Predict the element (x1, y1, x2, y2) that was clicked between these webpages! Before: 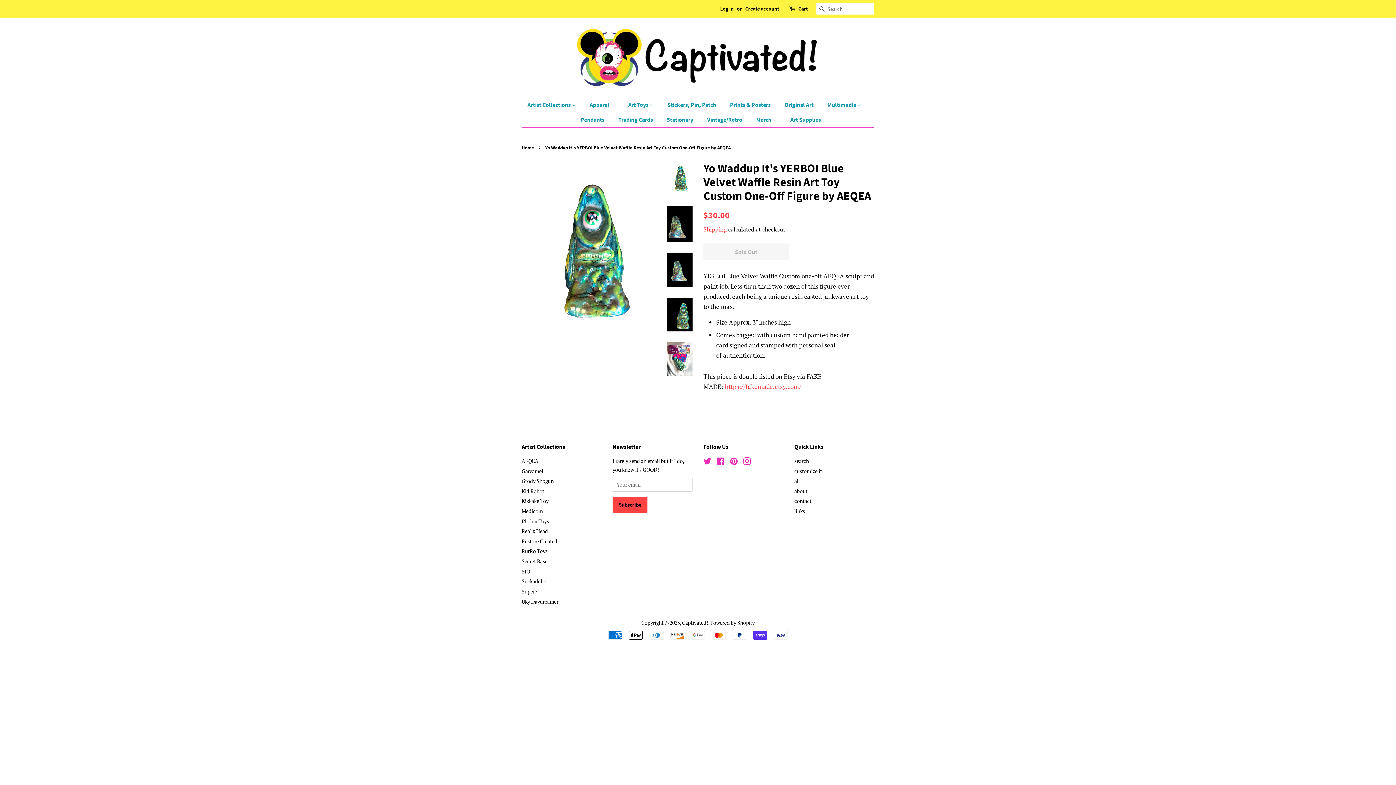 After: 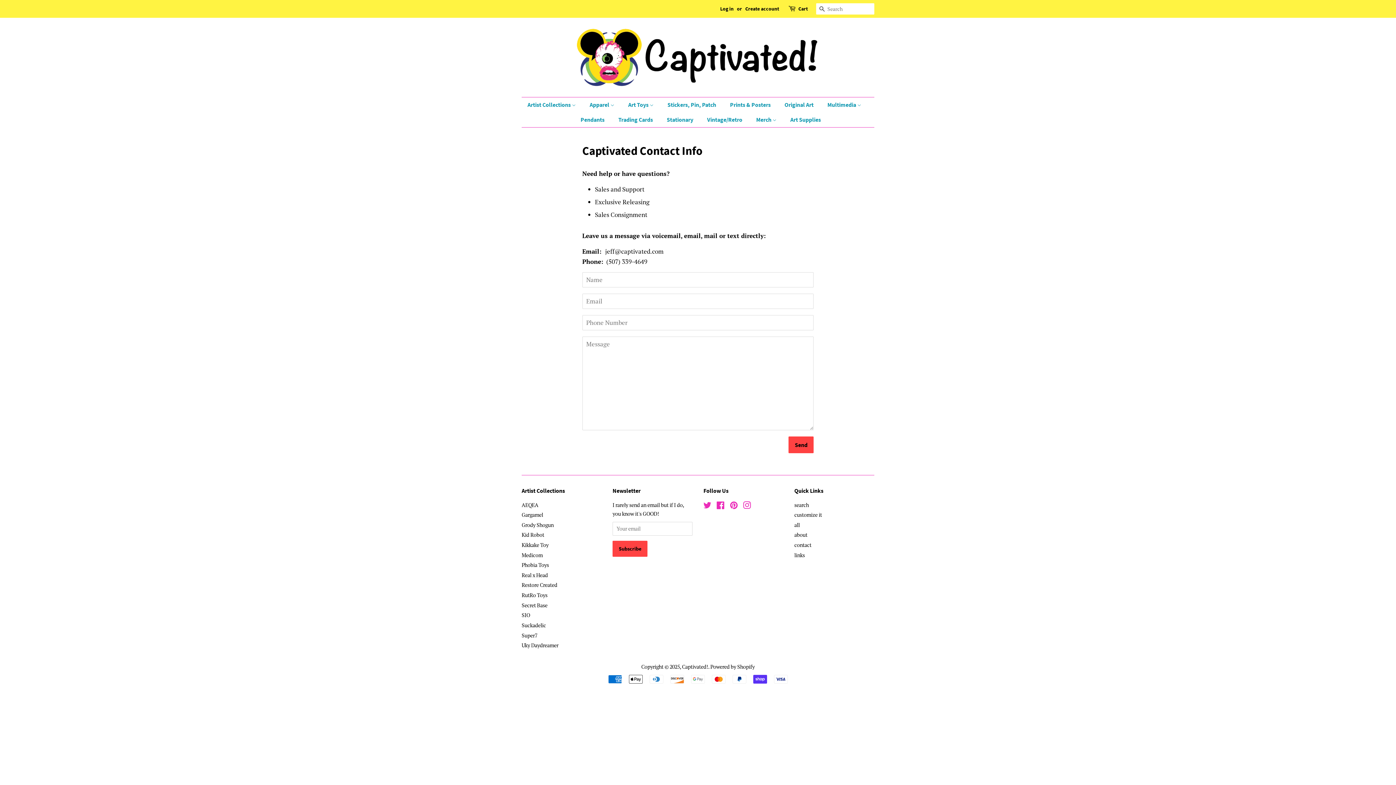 Action: label: contact bbox: (794, 497, 811, 504)